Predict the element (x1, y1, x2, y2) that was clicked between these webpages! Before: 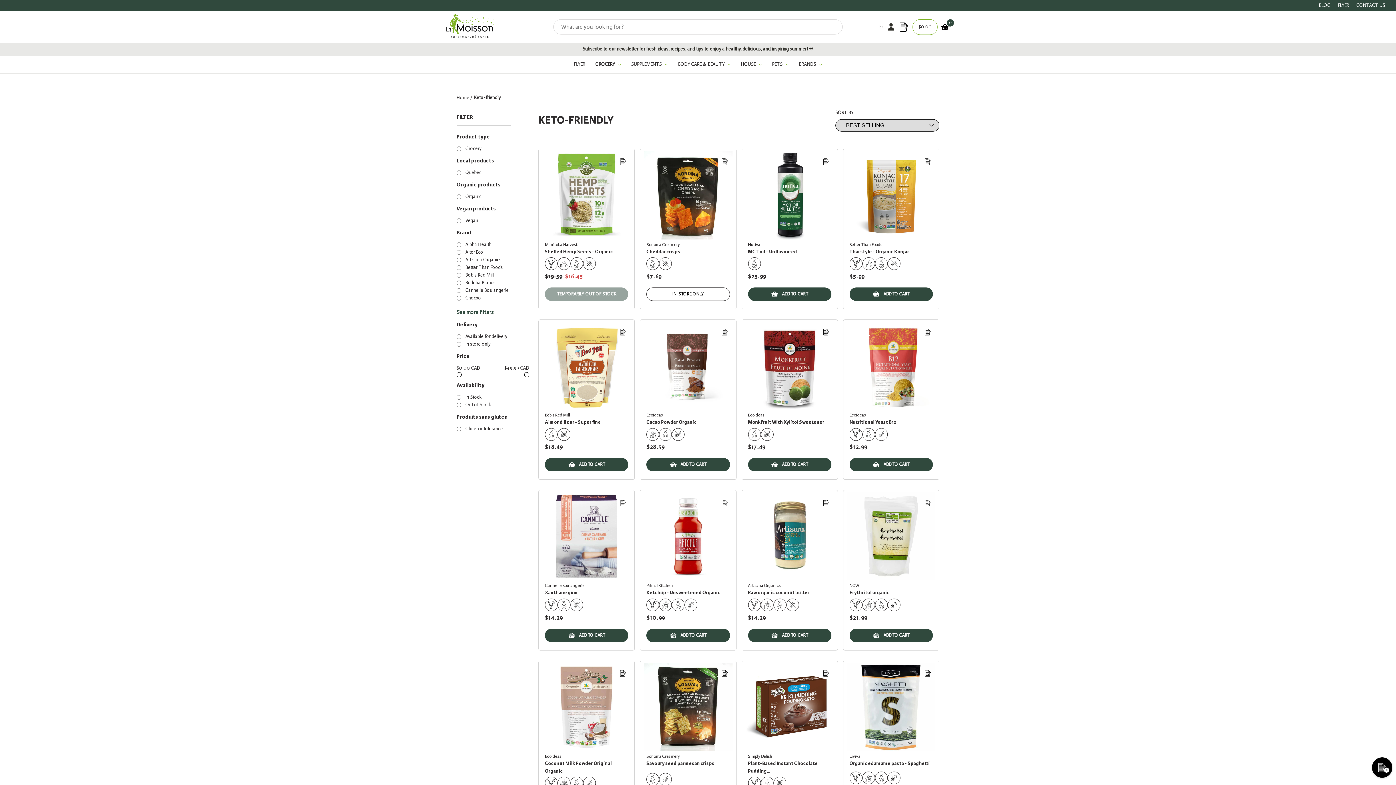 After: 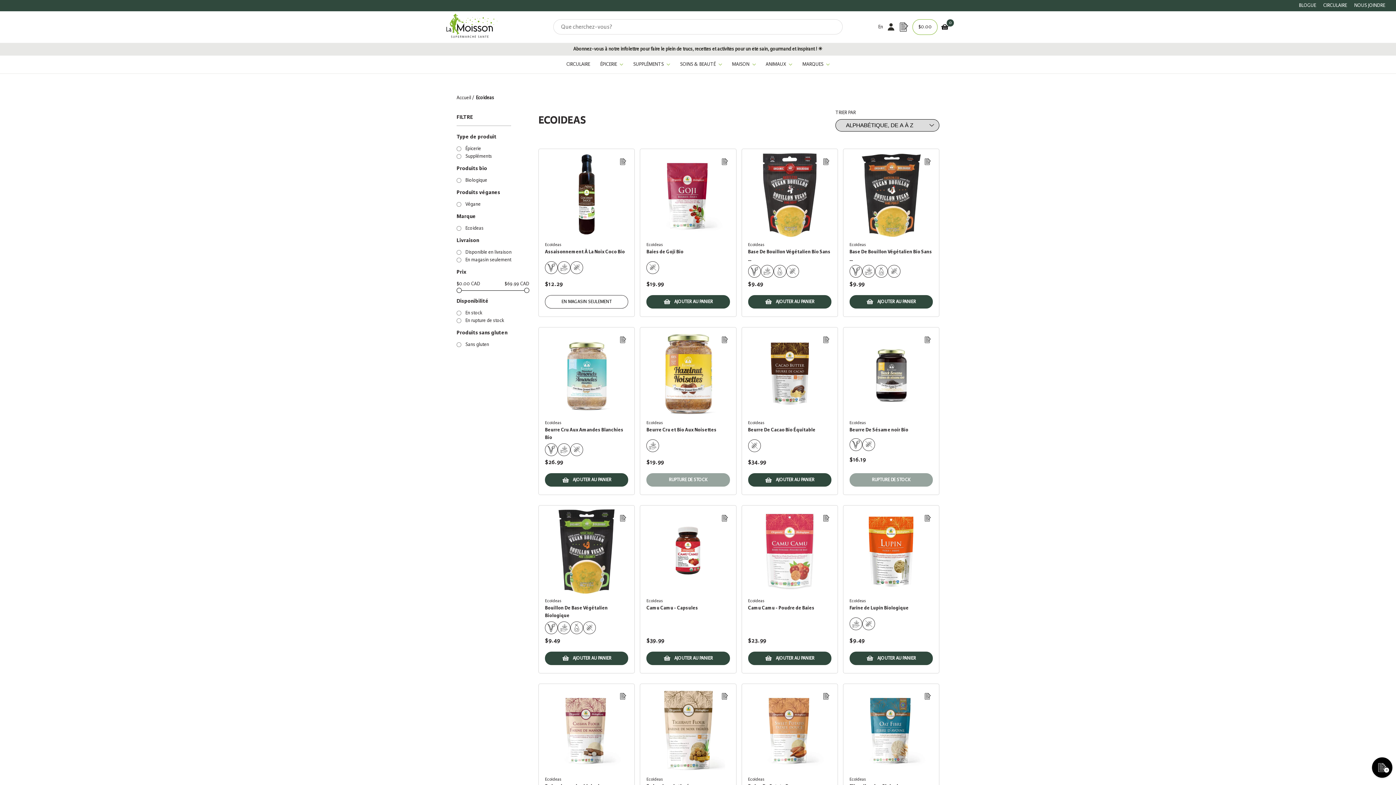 Action: bbox: (849, 411, 933, 418) label: Ecoideas